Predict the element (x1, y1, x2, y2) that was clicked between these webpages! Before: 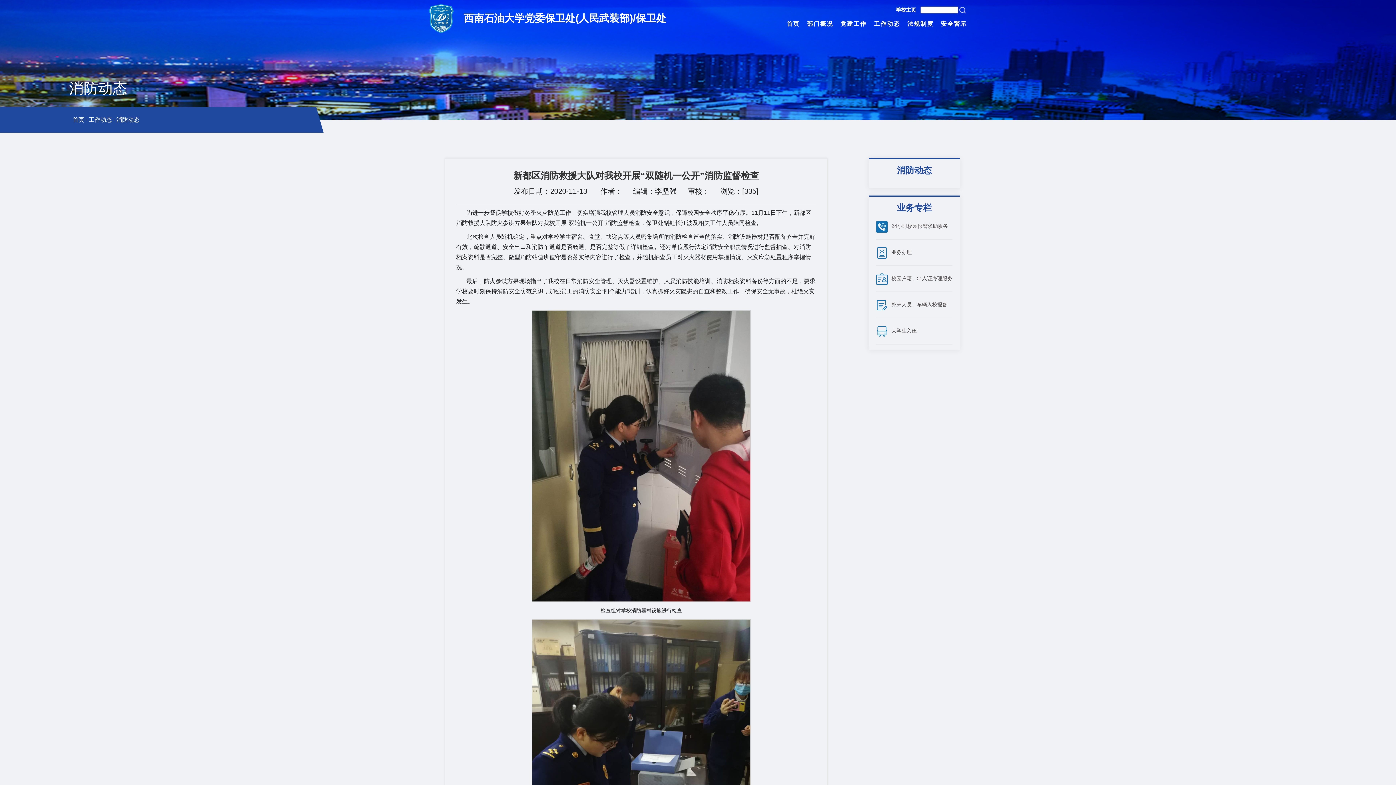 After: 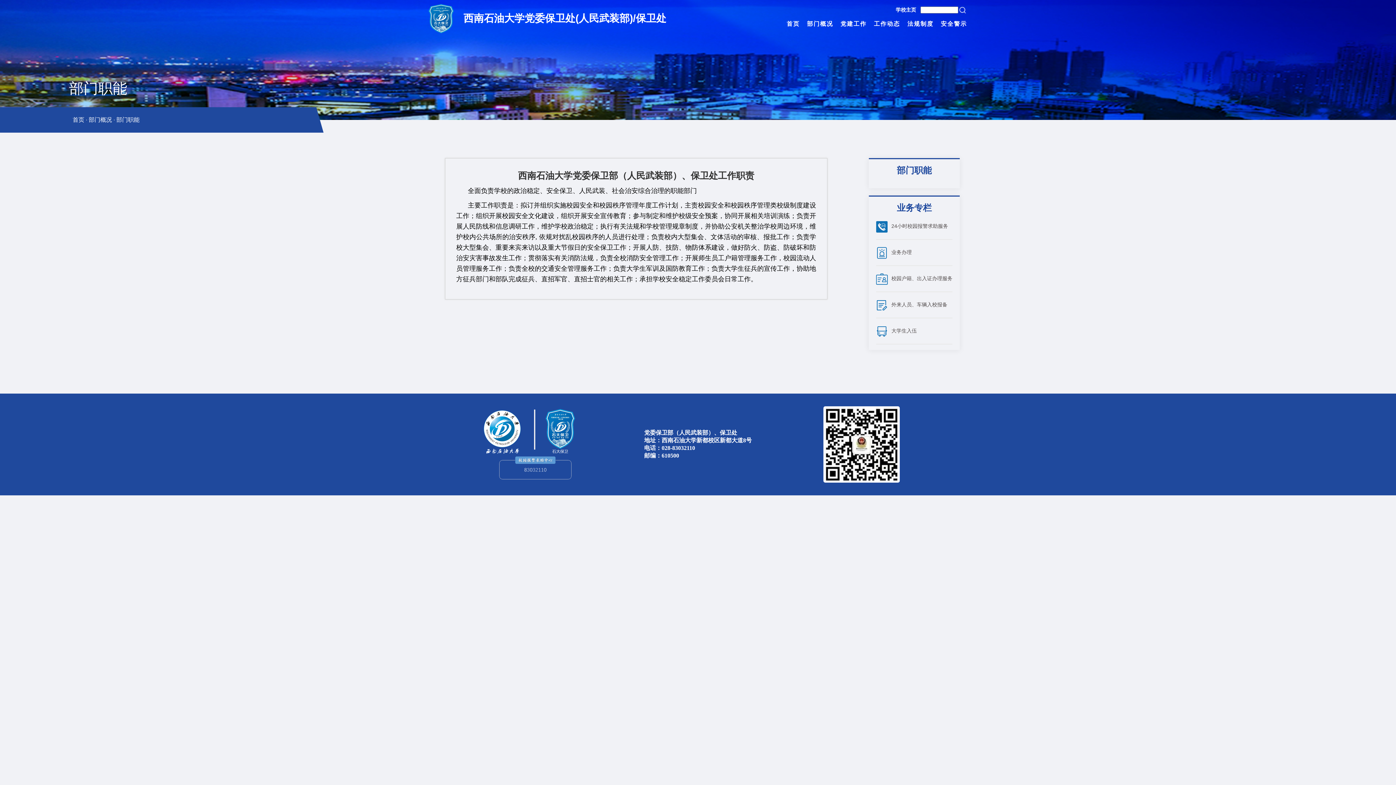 Action: label: 部门概况 bbox: (803, 14, 837, 33)